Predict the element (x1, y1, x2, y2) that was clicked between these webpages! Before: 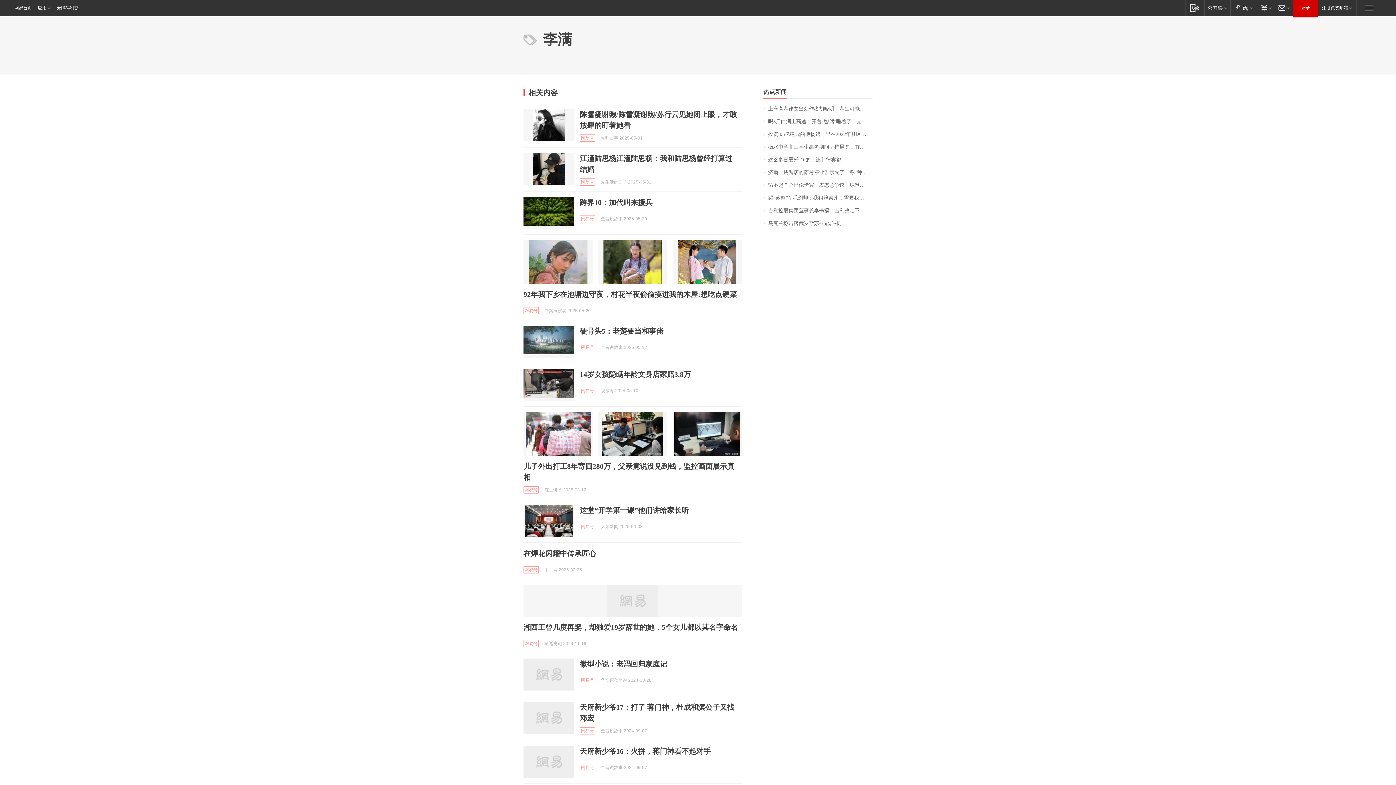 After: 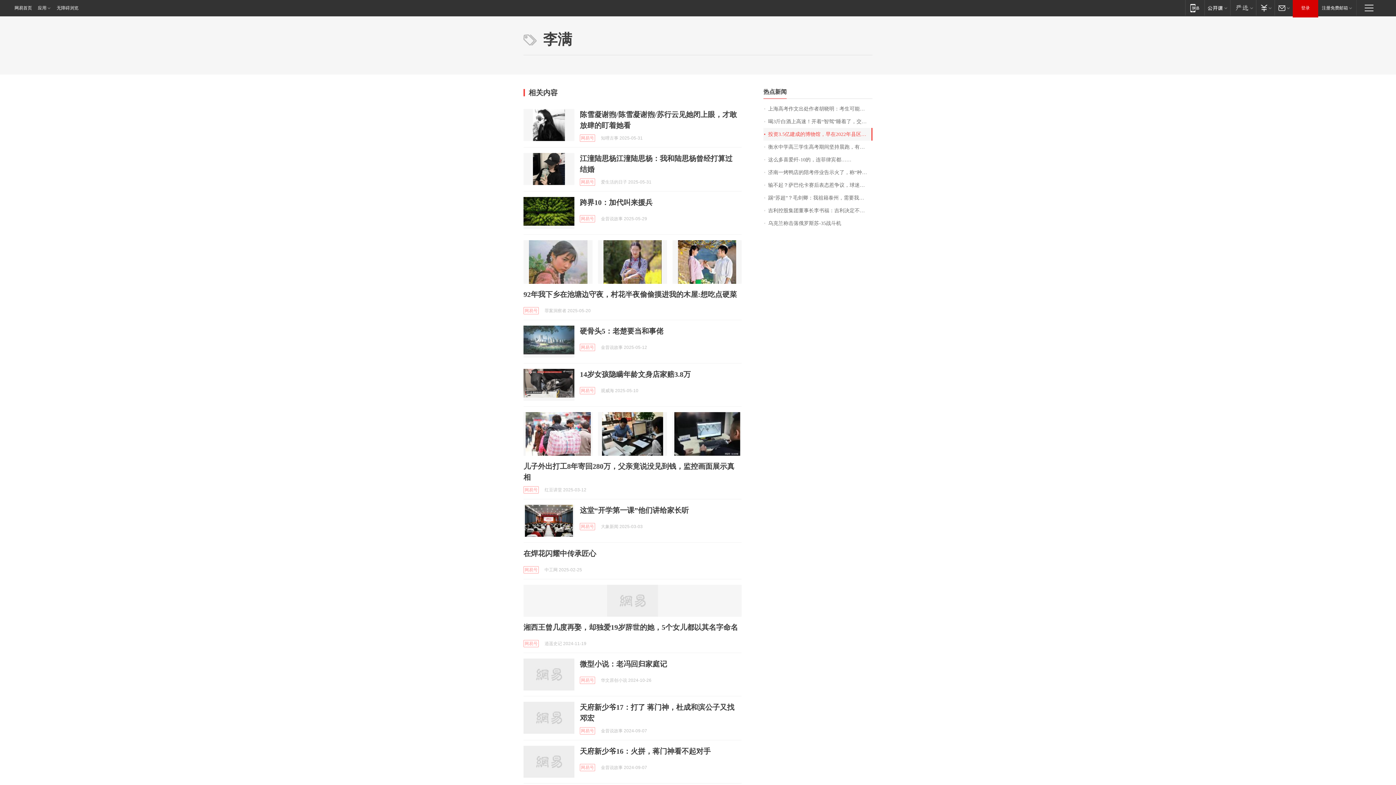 Action: label: 投资3.5亿建成的博物馆，早在2022年县区领导就该开会研究验收，却一直拖到了2025年，节奏不是一般的慢！ bbox: (763, 128, 872, 140)